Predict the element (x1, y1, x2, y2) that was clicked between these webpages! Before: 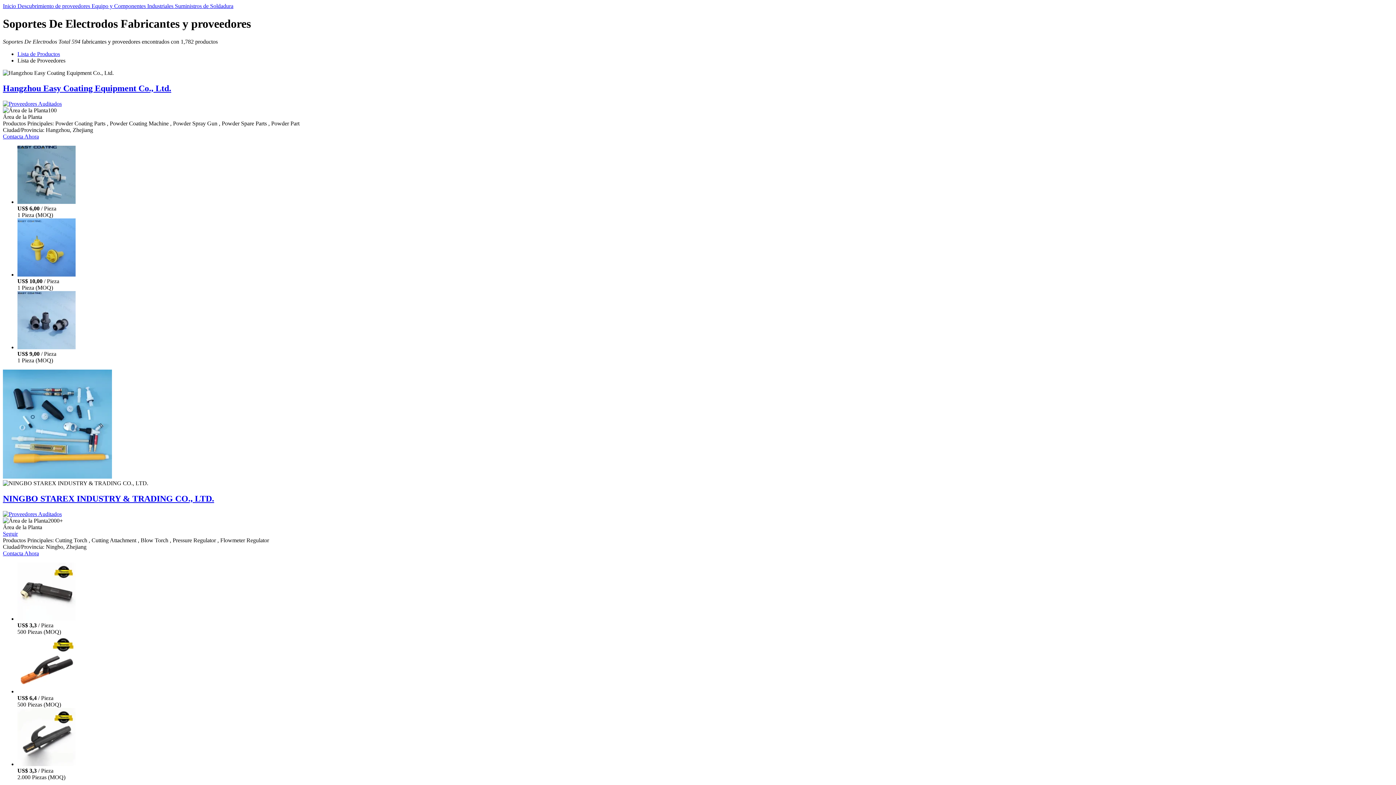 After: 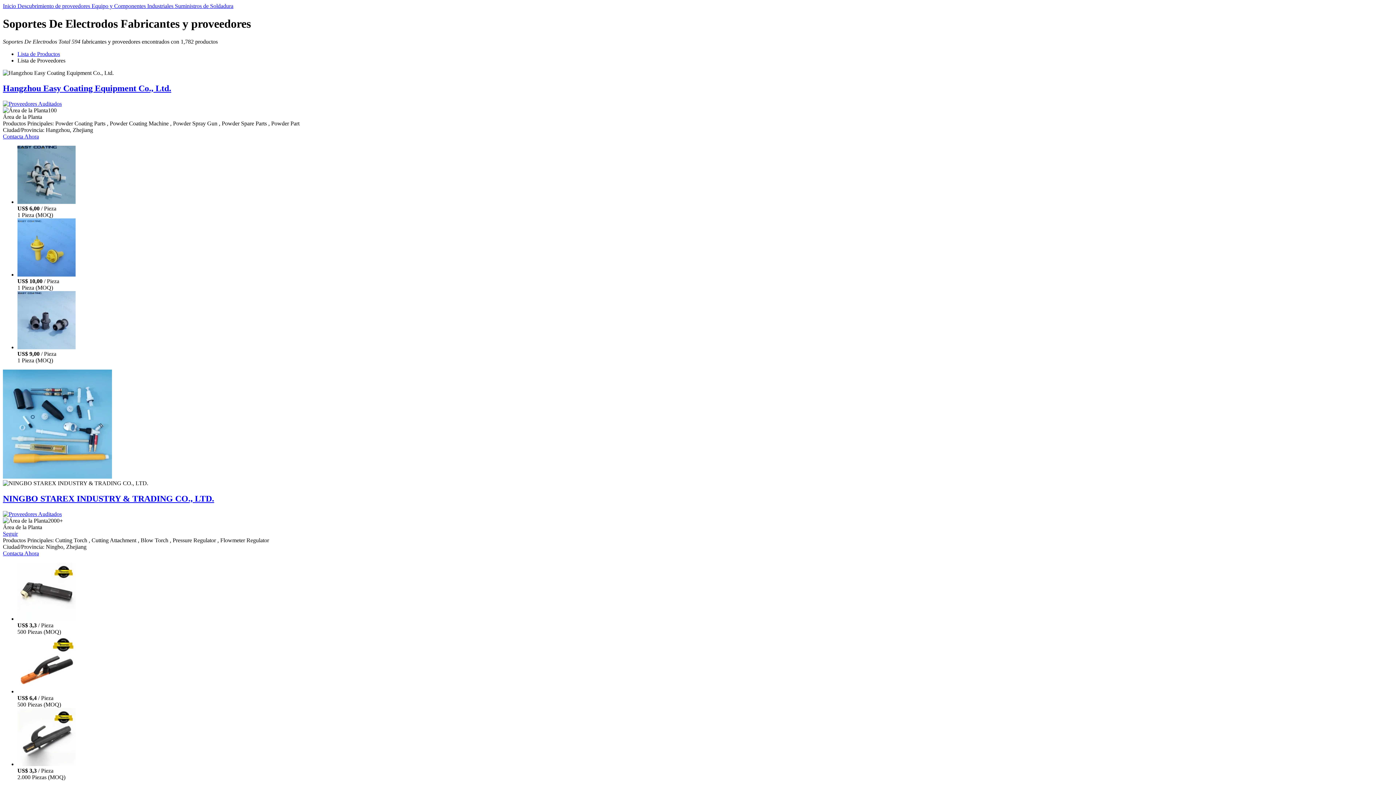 Action: bbox: (17, 344, 75, 350)